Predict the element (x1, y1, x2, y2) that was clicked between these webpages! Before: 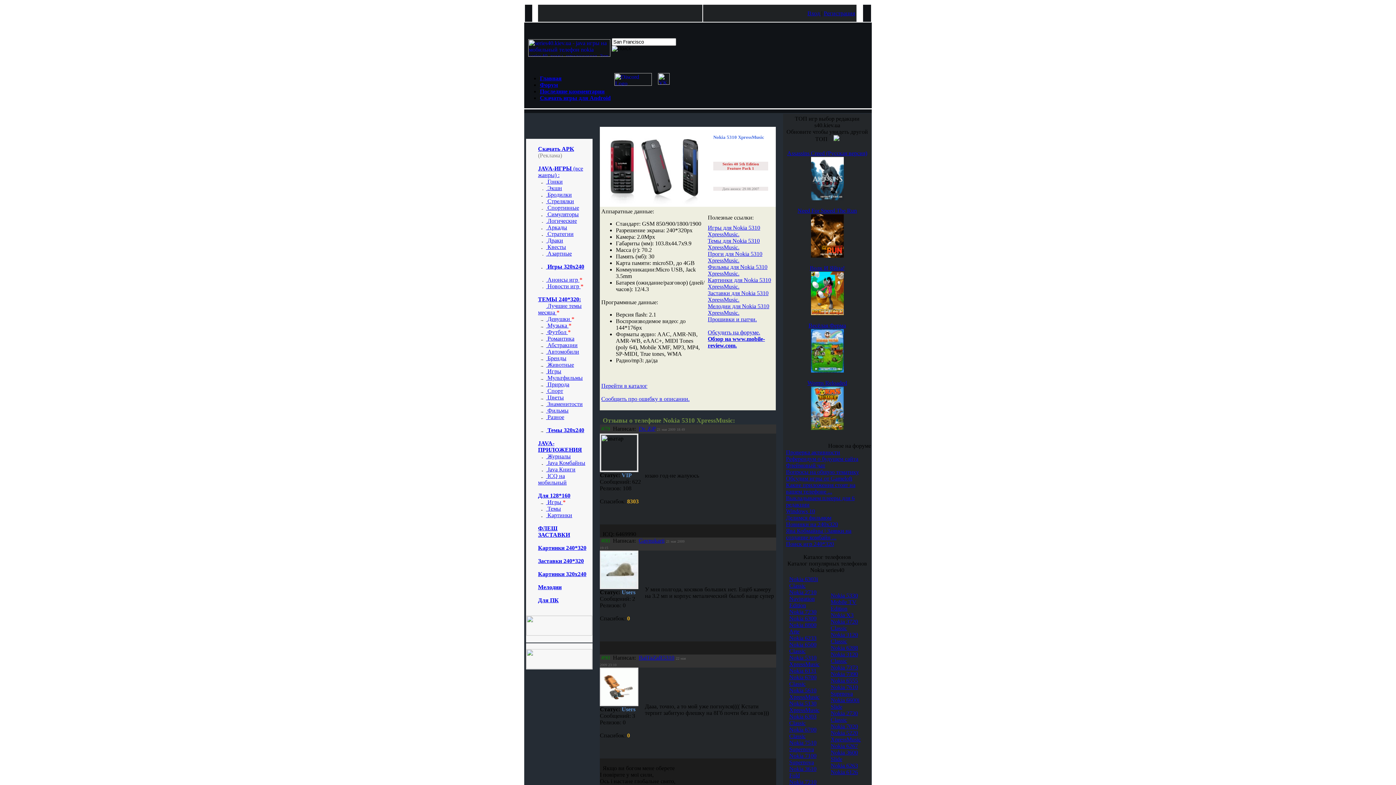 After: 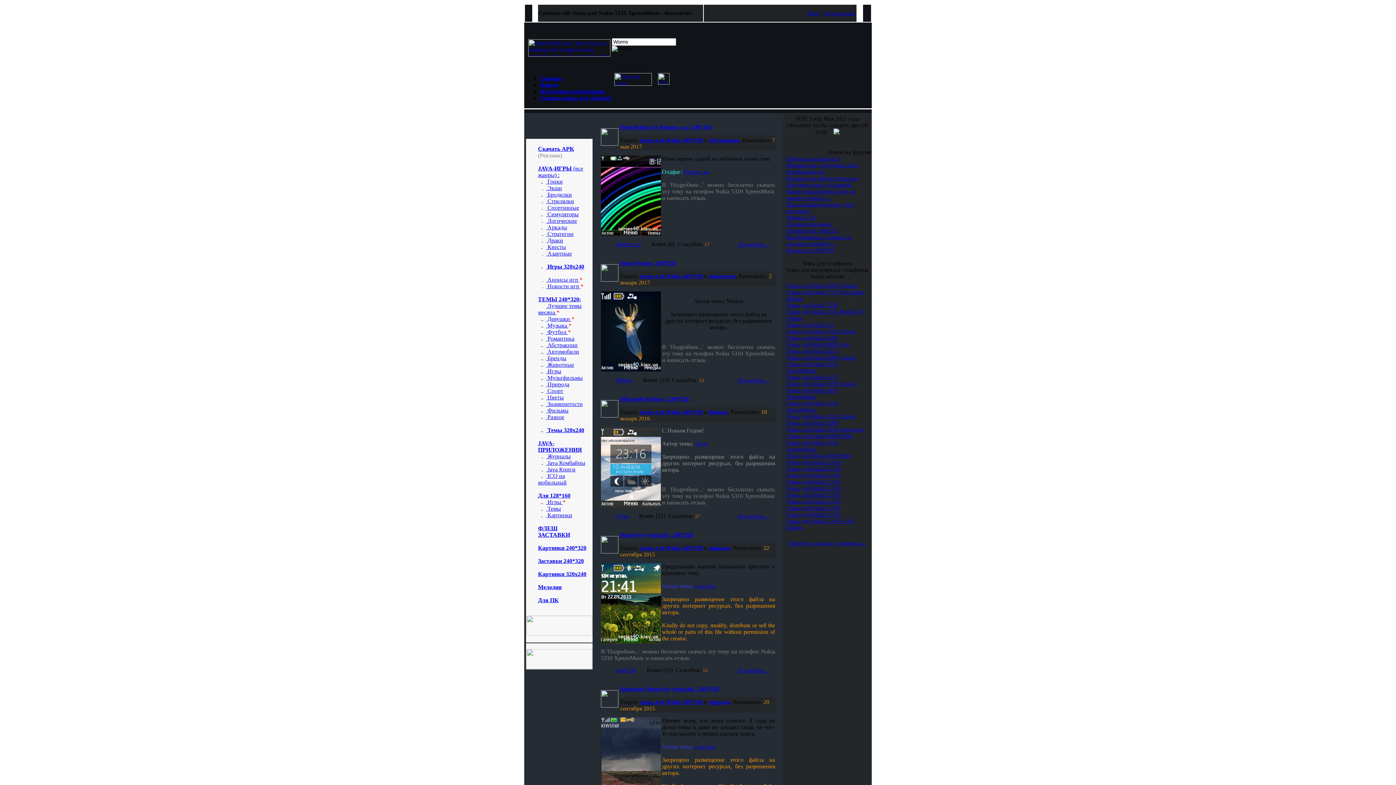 Action: bbox: (538, 296, 581, 302) label: ТЕМЫ 240*320: